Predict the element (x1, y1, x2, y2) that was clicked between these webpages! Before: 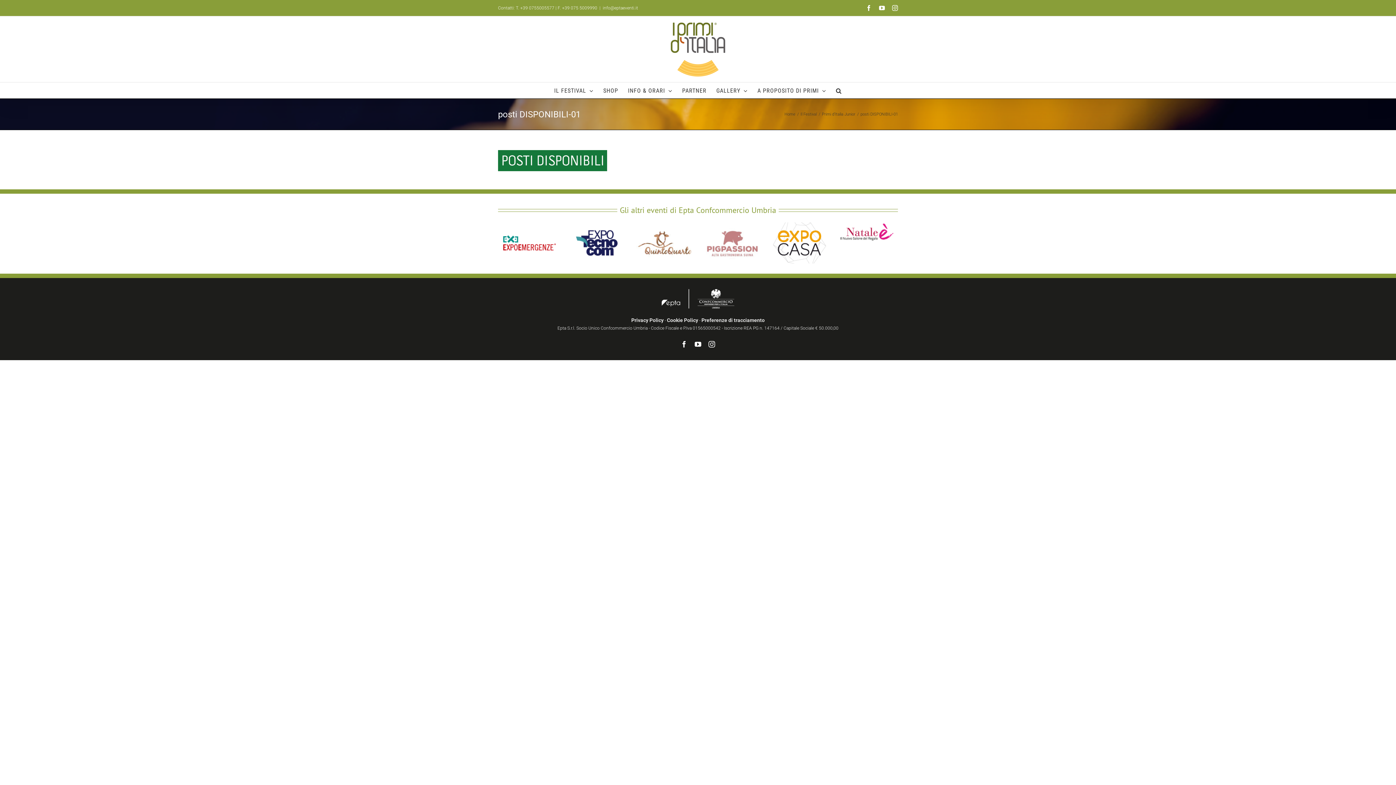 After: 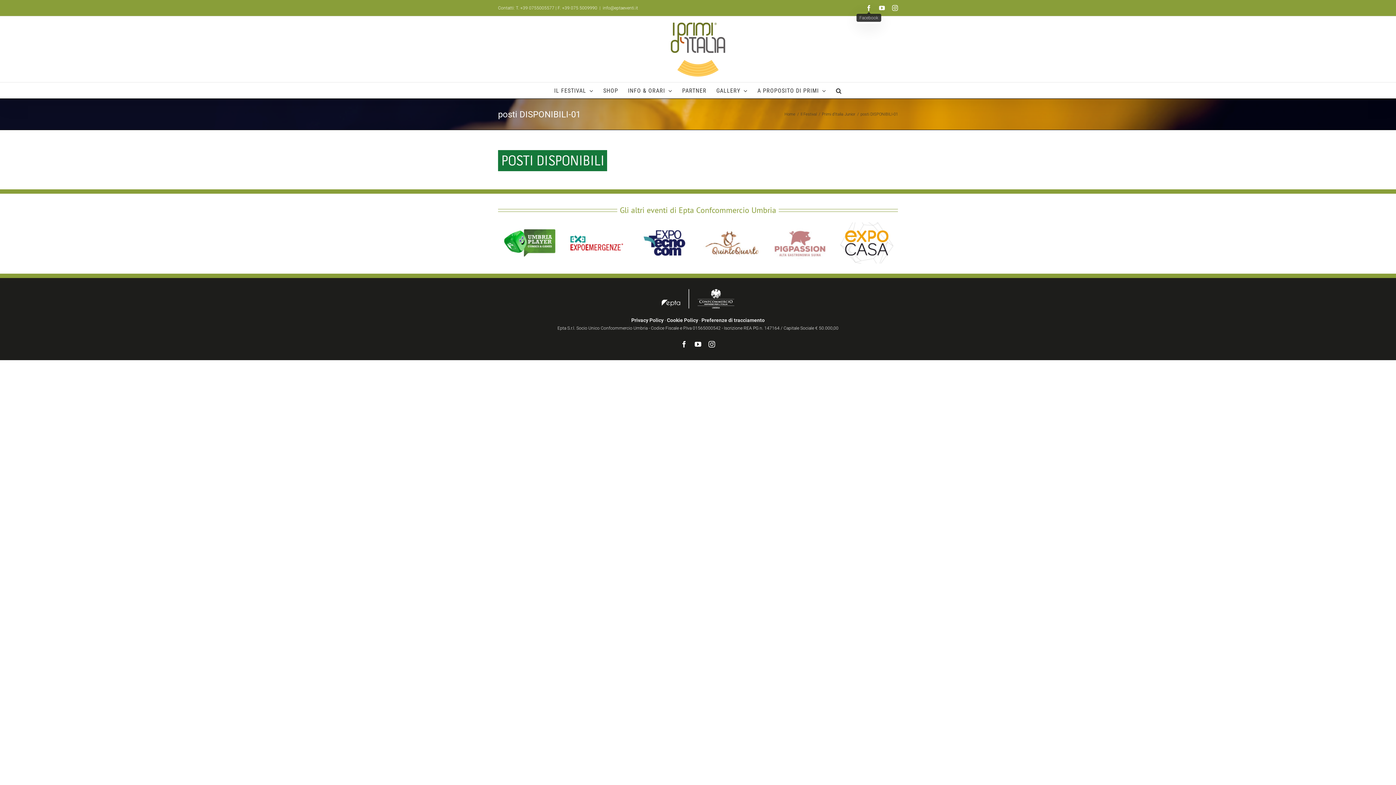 Action: bbox: (866, 5, 872, 10) label: Facebook